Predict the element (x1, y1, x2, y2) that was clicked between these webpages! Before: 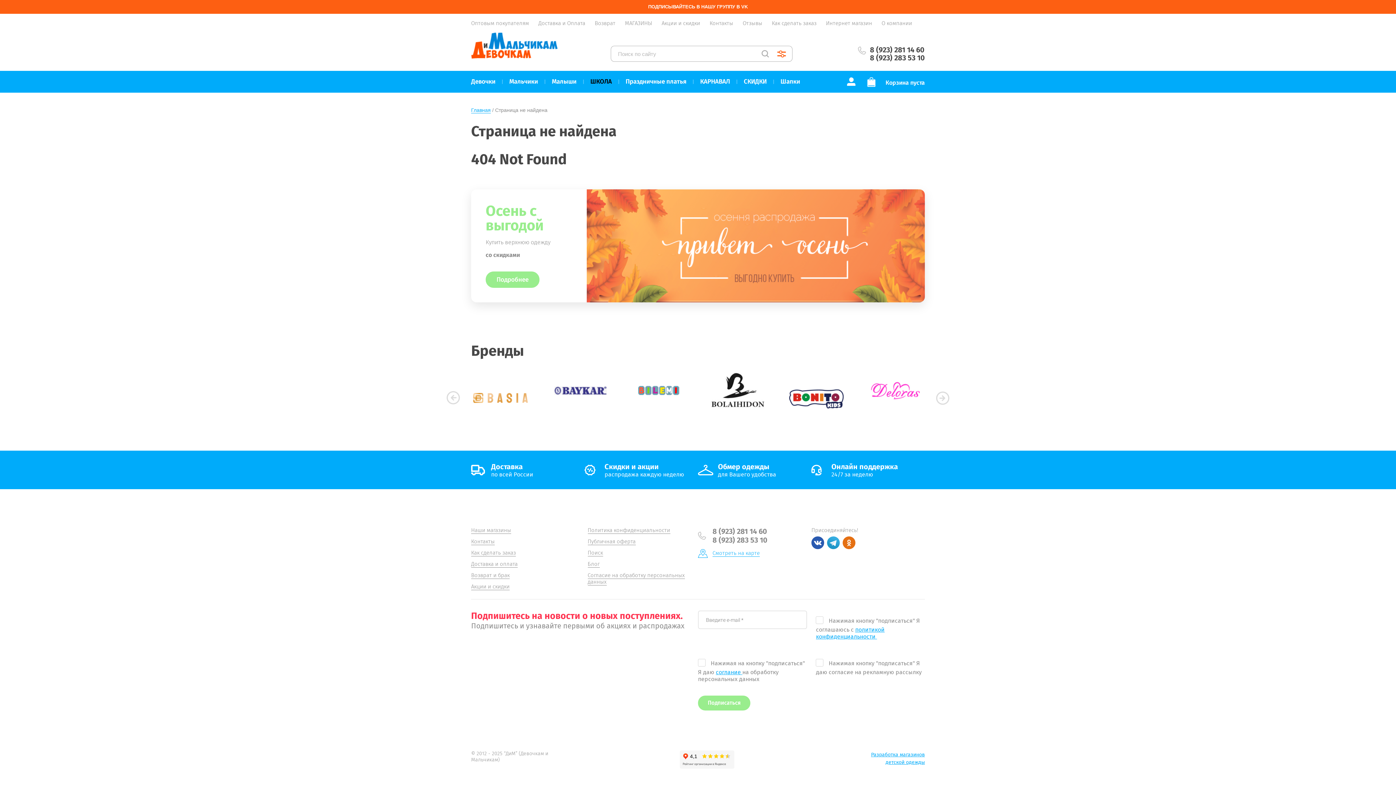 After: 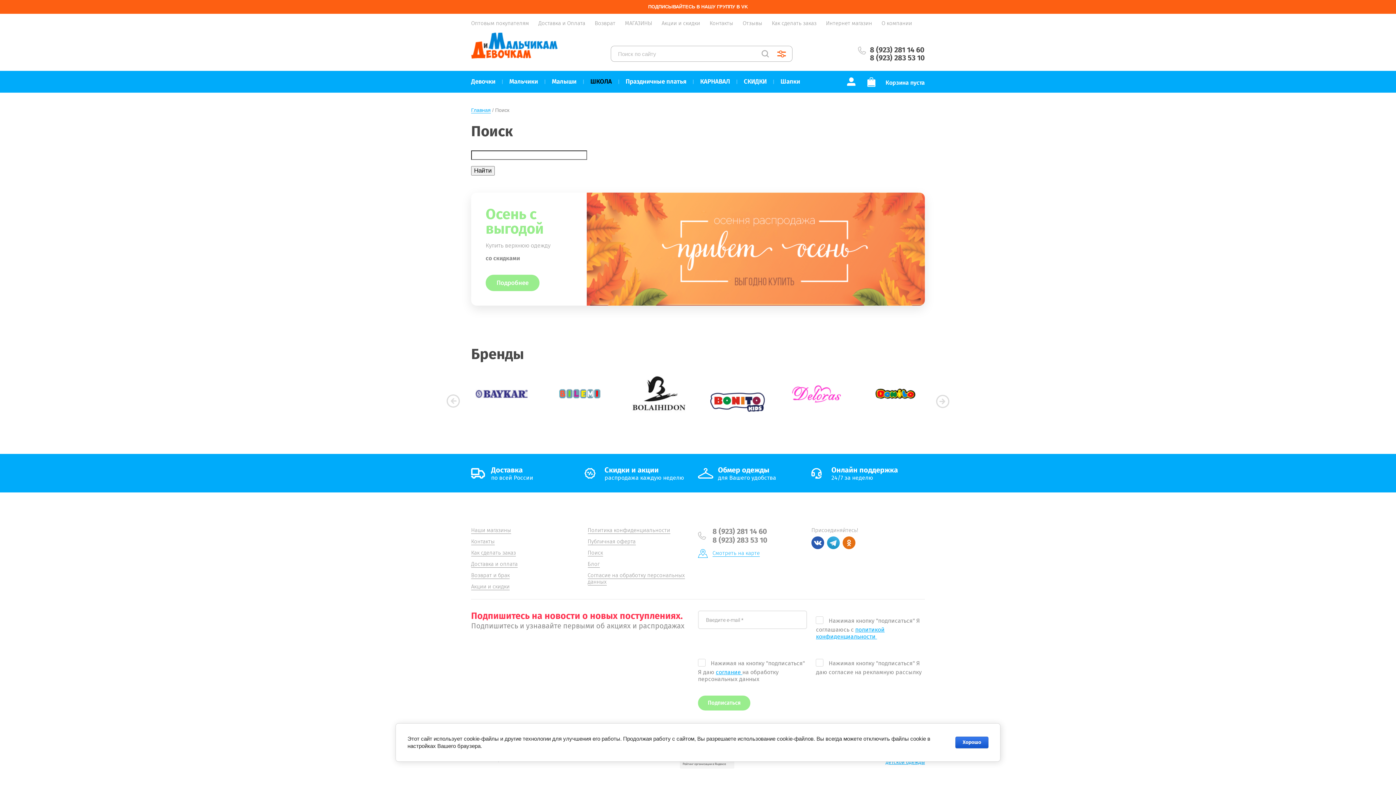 Action: label: Поиск bbox: (587, 549, 603, 556)